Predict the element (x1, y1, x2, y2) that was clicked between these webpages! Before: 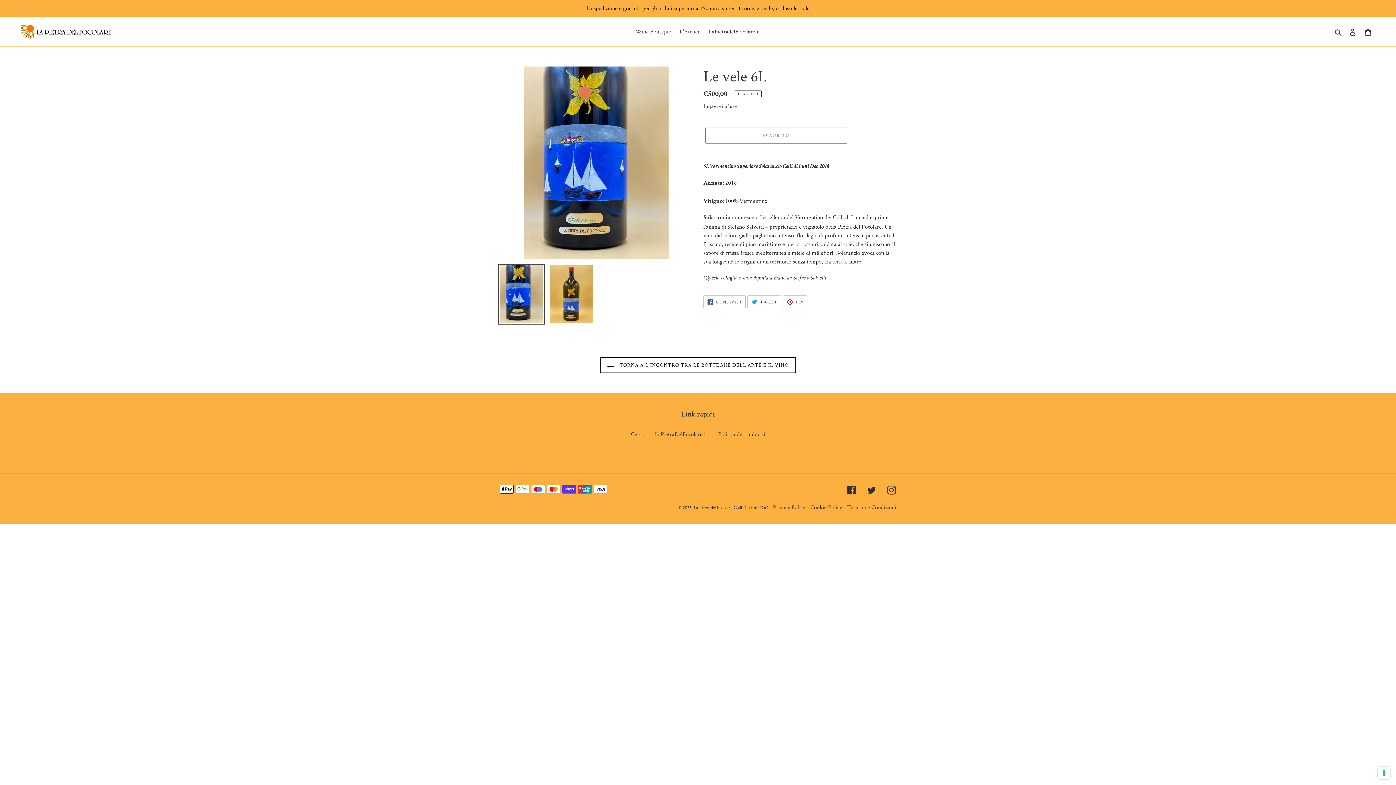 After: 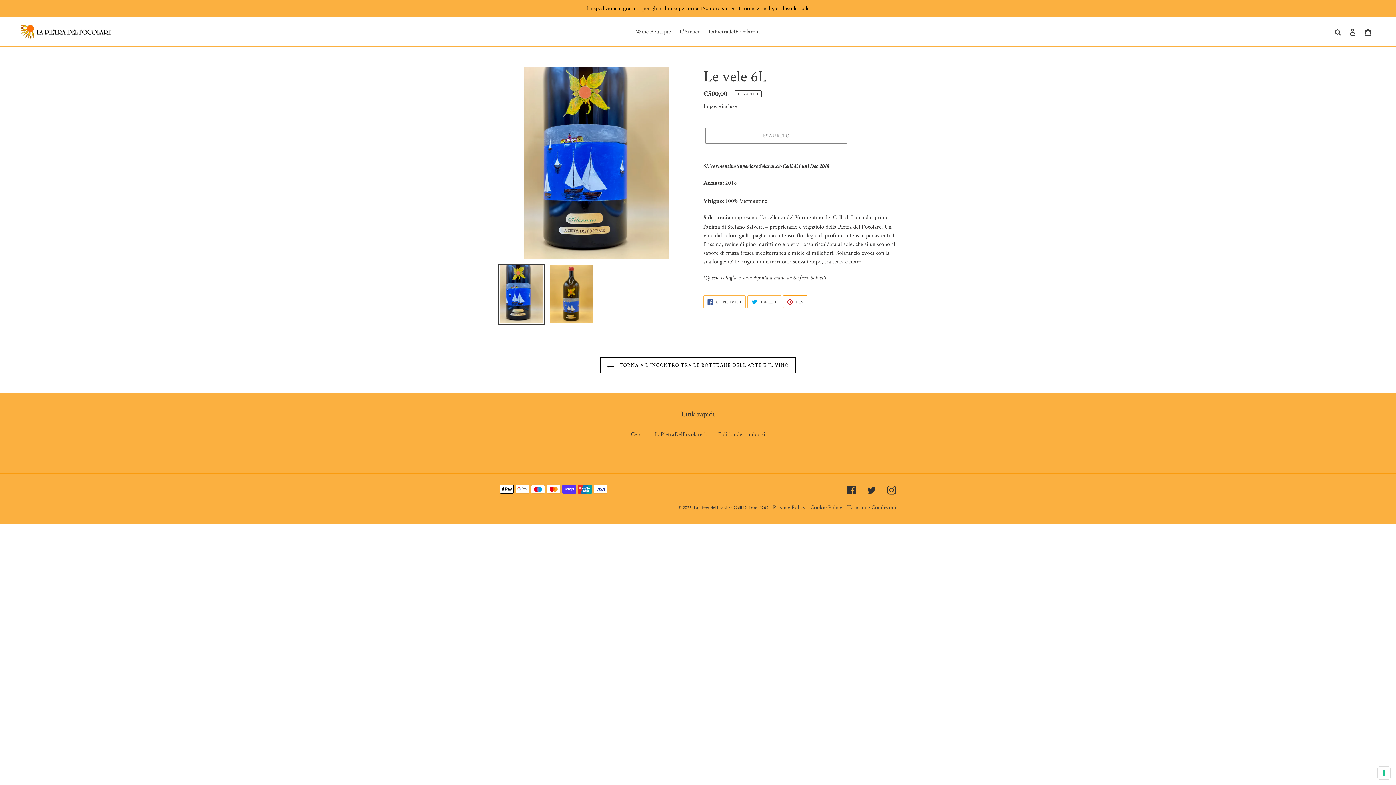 Action: bbox: (783, 295, 807, 308) label:  PIN
PINNA SU PINTEREST